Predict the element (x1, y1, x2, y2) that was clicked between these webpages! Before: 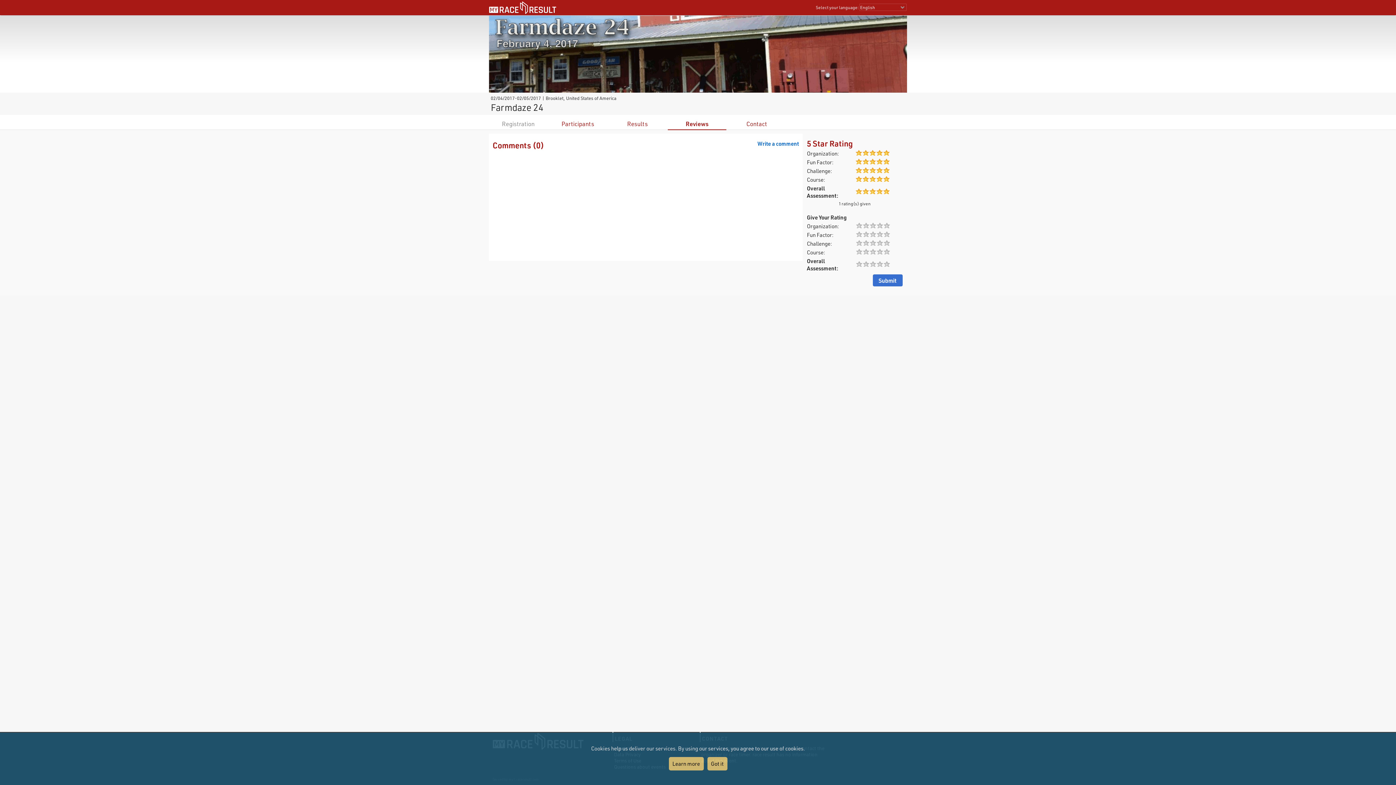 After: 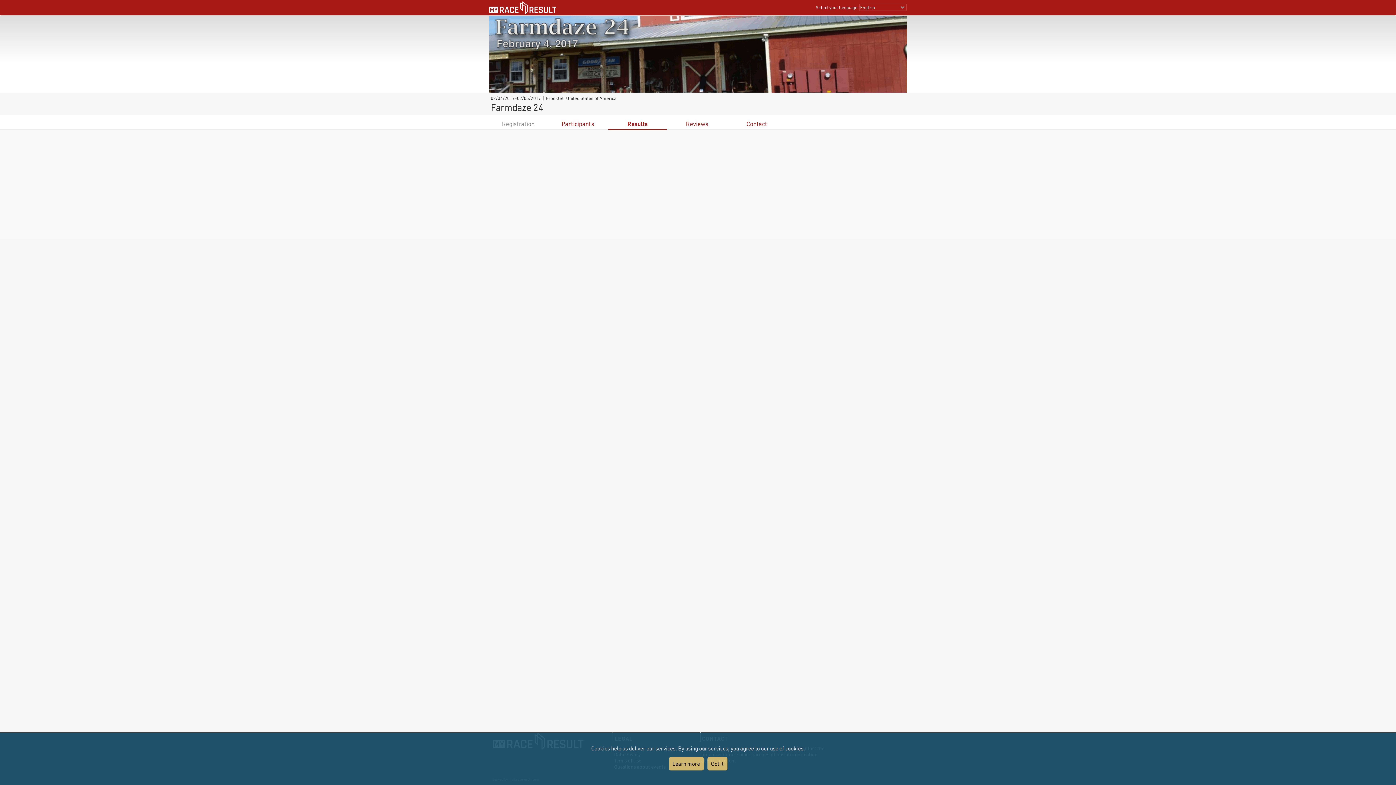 Action: label: Results bbox: (627, 120, 648, 127)